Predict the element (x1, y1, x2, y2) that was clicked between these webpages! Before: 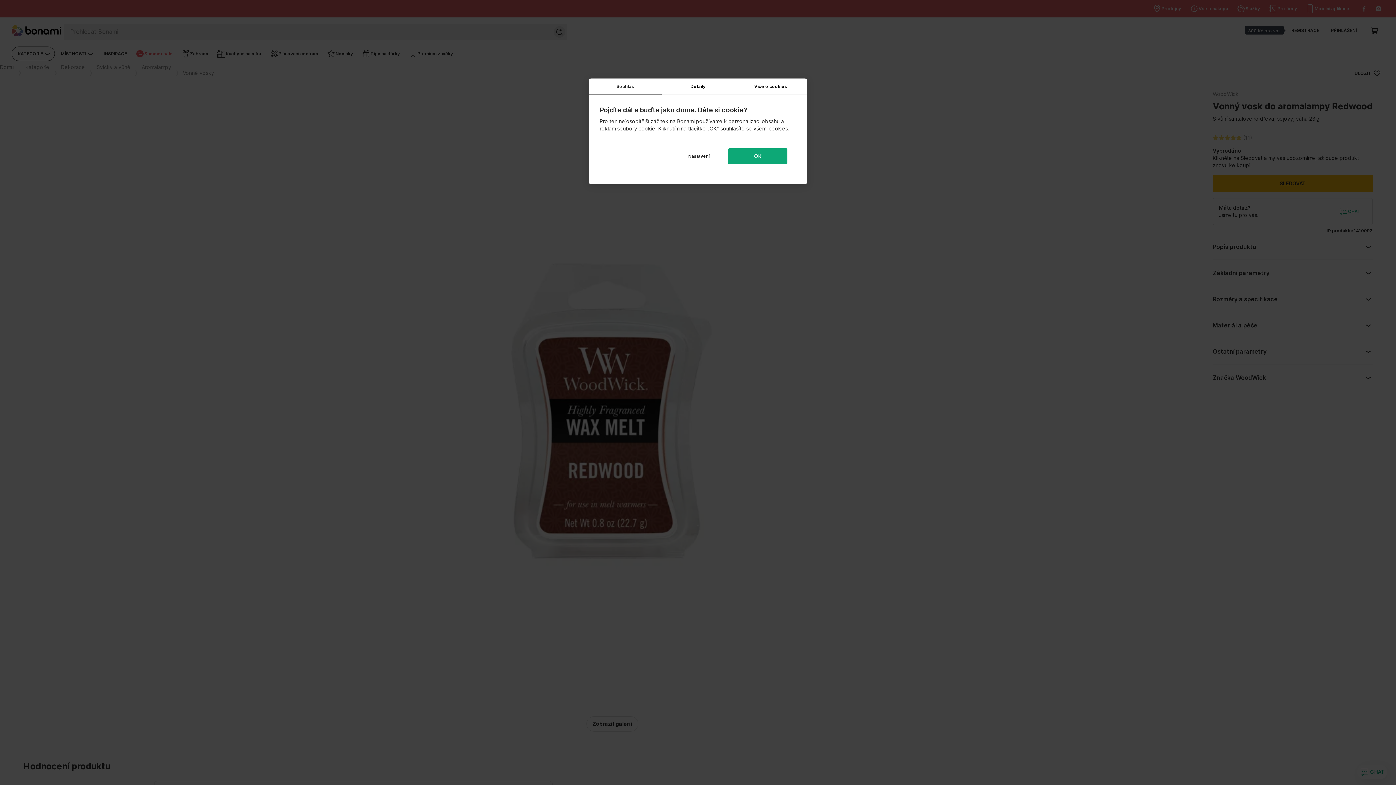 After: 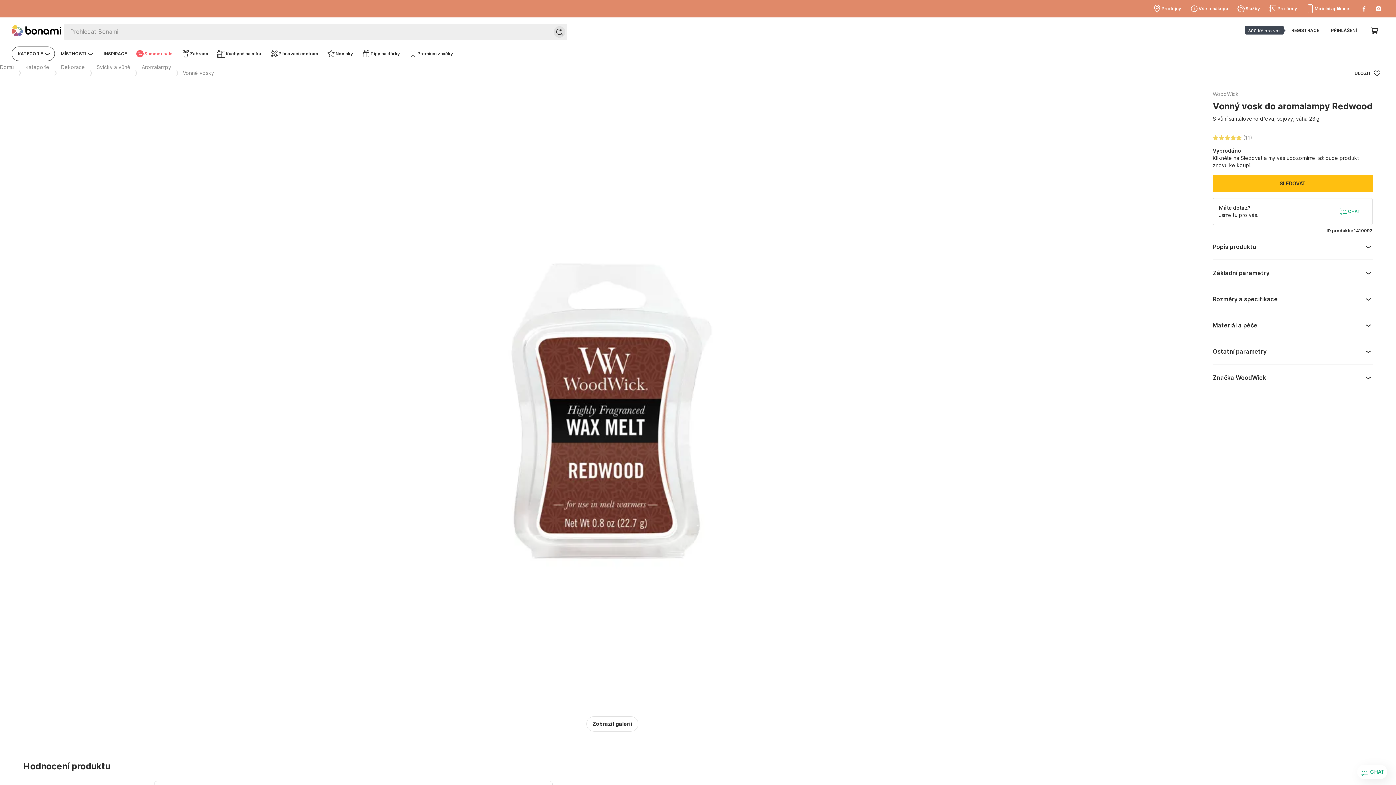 Action: bbox: (728, 148, 787, 164) label: OK